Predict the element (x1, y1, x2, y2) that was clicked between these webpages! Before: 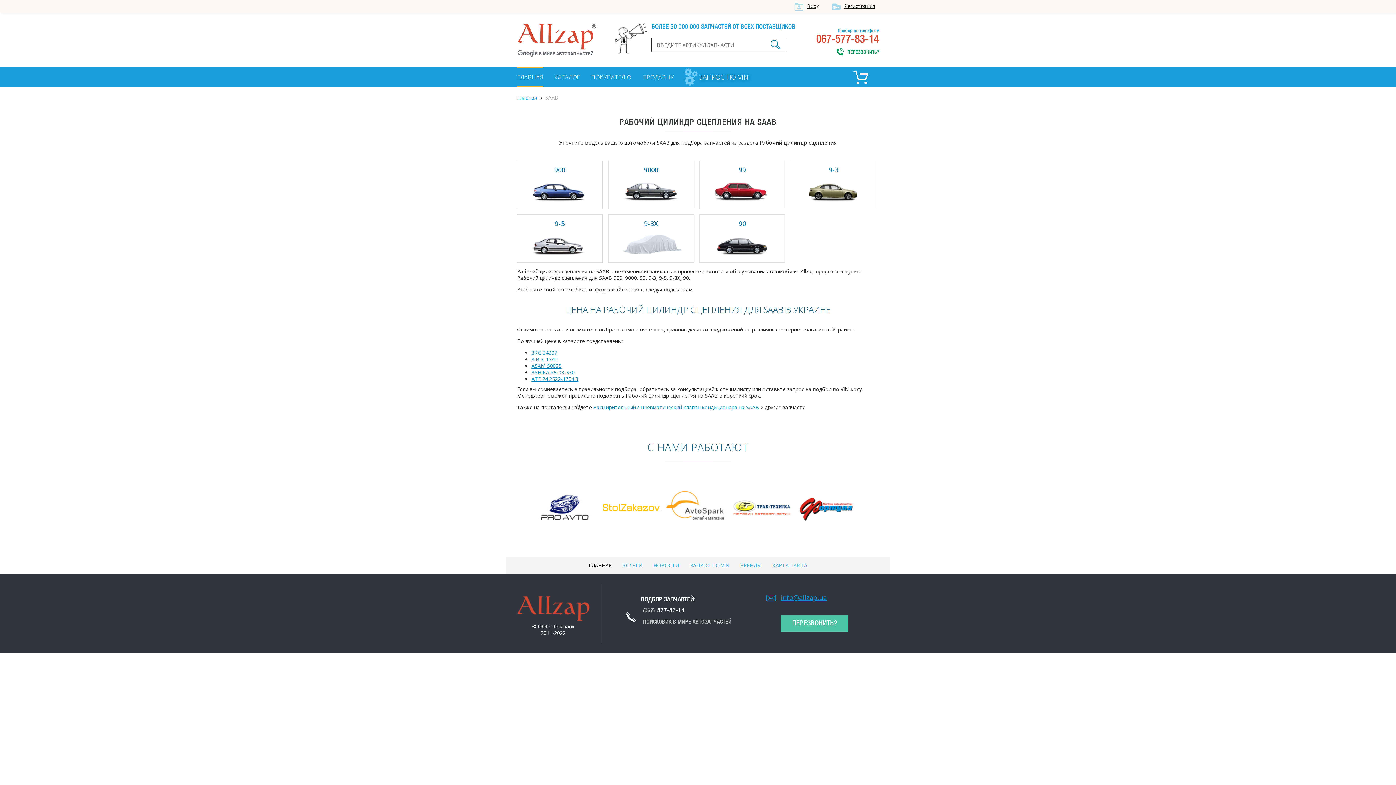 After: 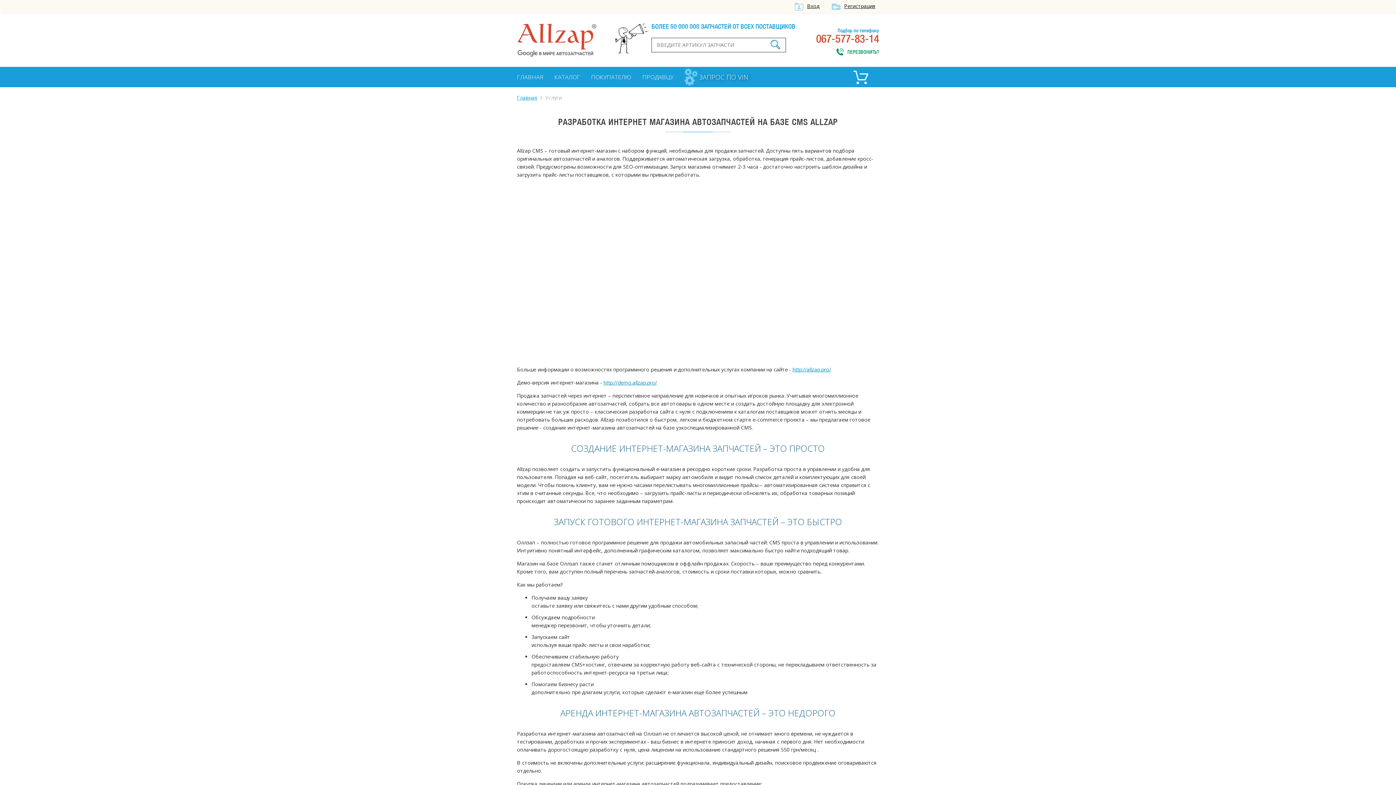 Action: bbox: (622, 562, 642, 569) label: УСЛУГИ